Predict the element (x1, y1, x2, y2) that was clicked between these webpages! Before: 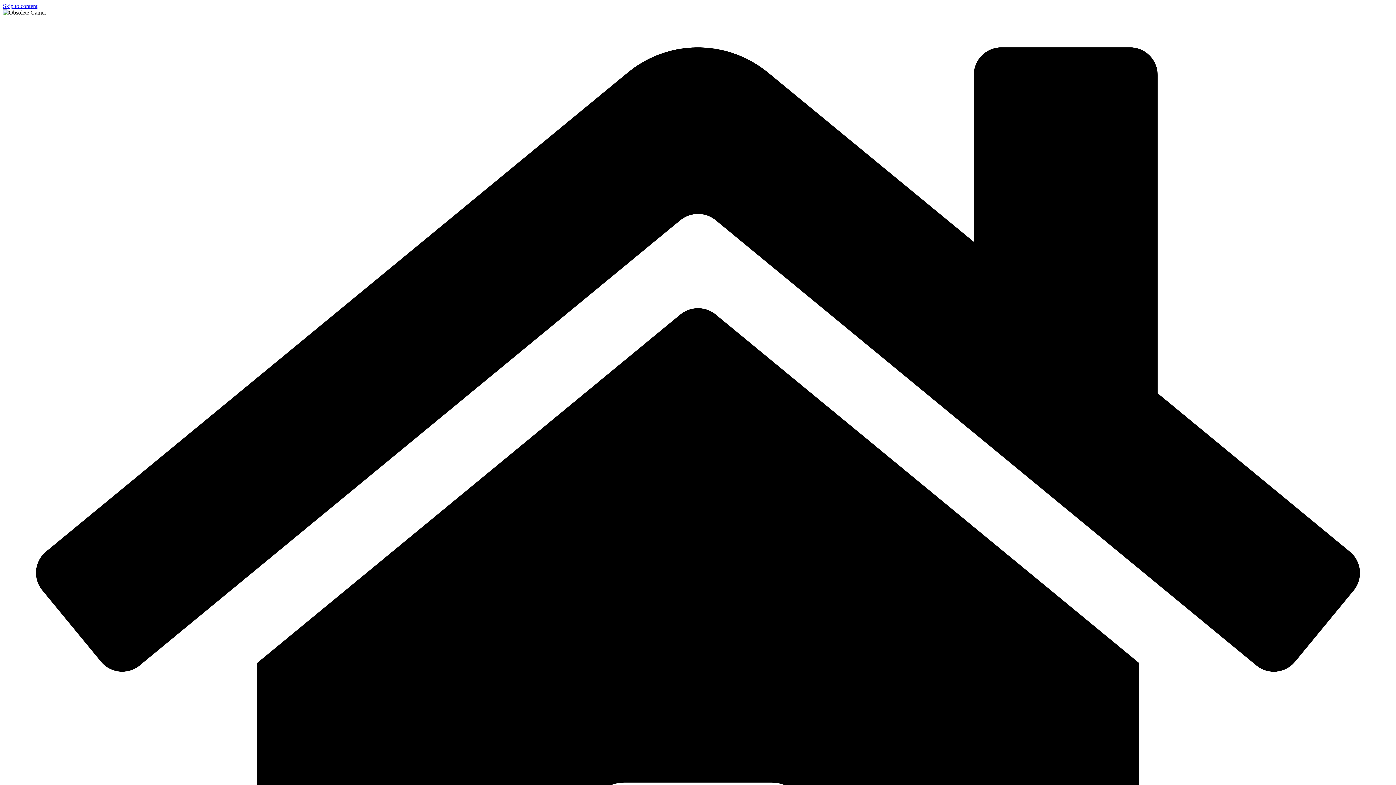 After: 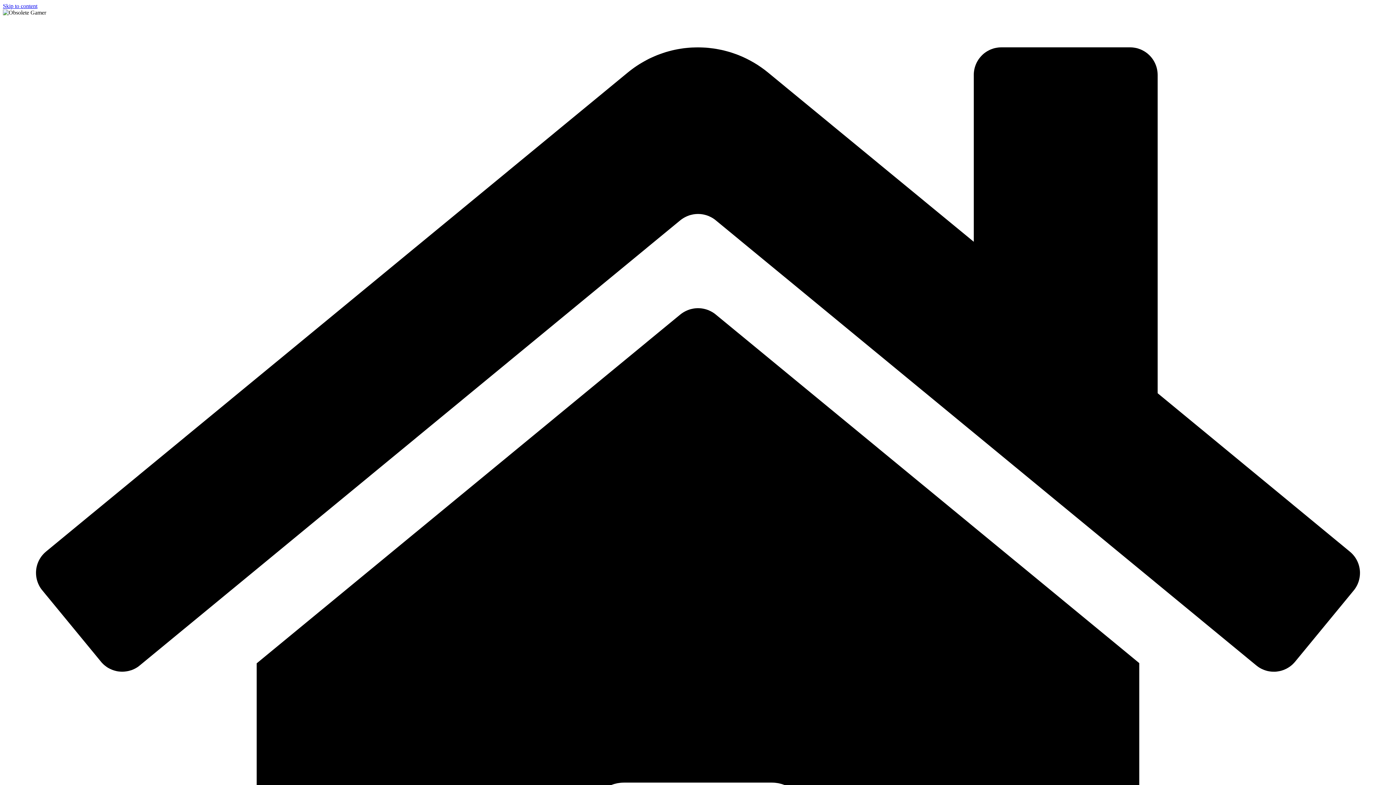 Action: label: Skip to content bbox: (2, 2, 37, 9)